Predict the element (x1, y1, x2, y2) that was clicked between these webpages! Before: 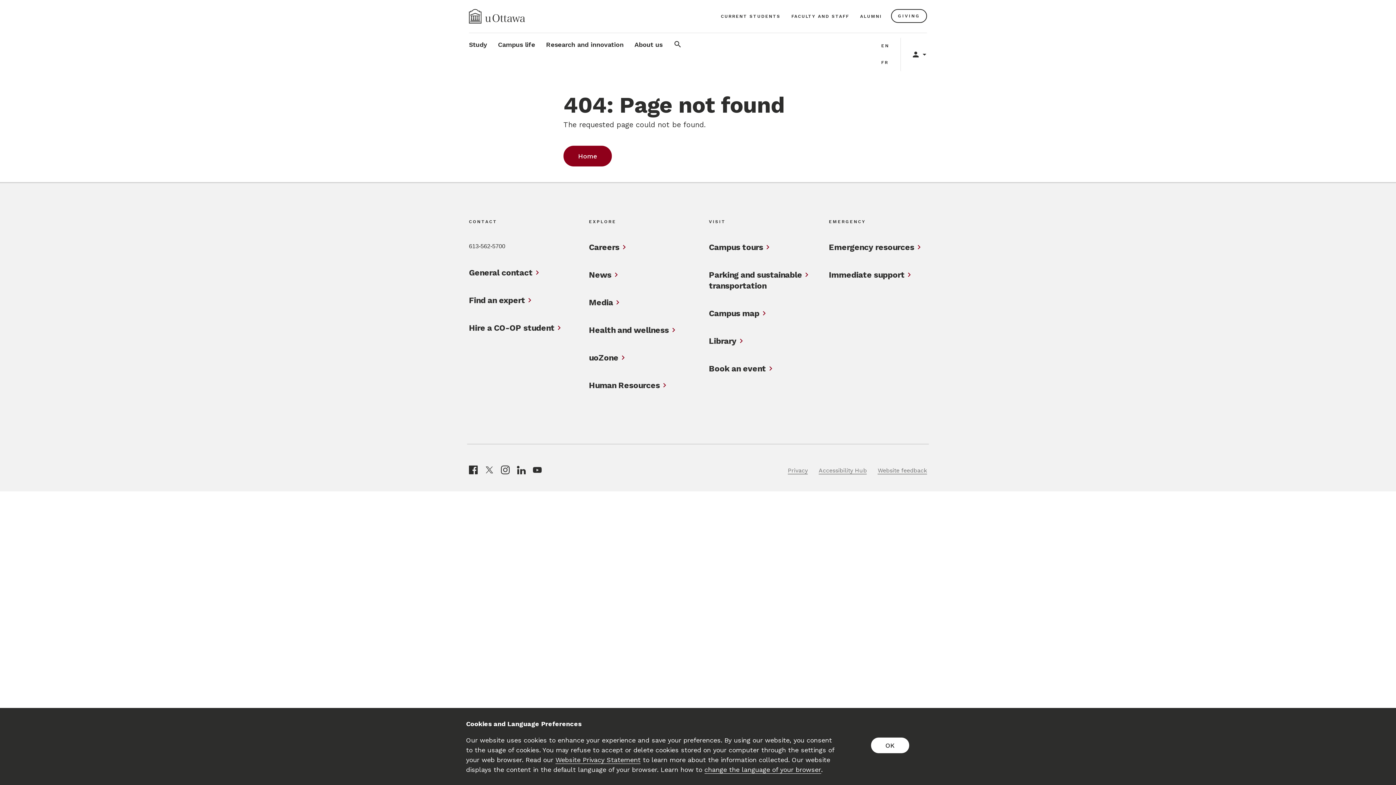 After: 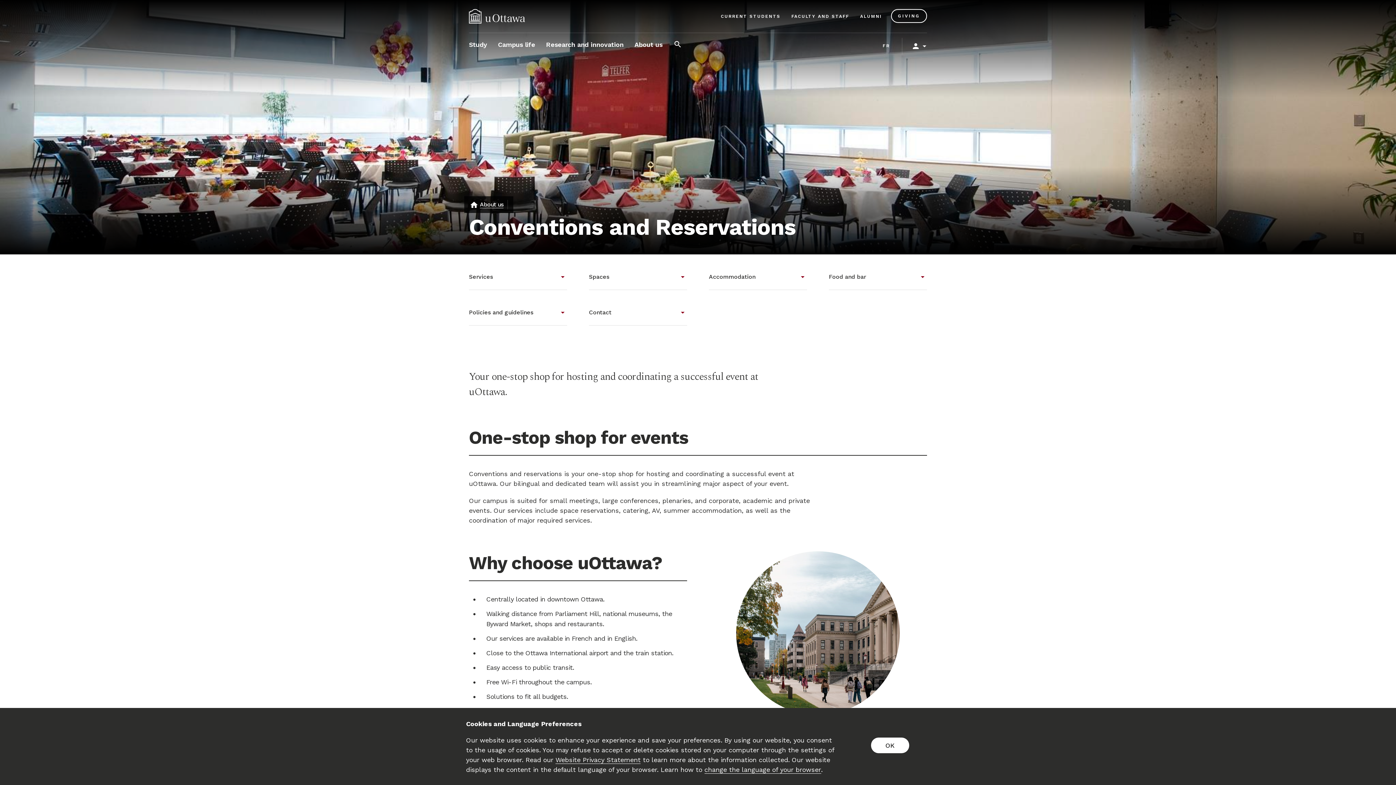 Action: label: Book an event bbox: (709, 363, 766, 374)